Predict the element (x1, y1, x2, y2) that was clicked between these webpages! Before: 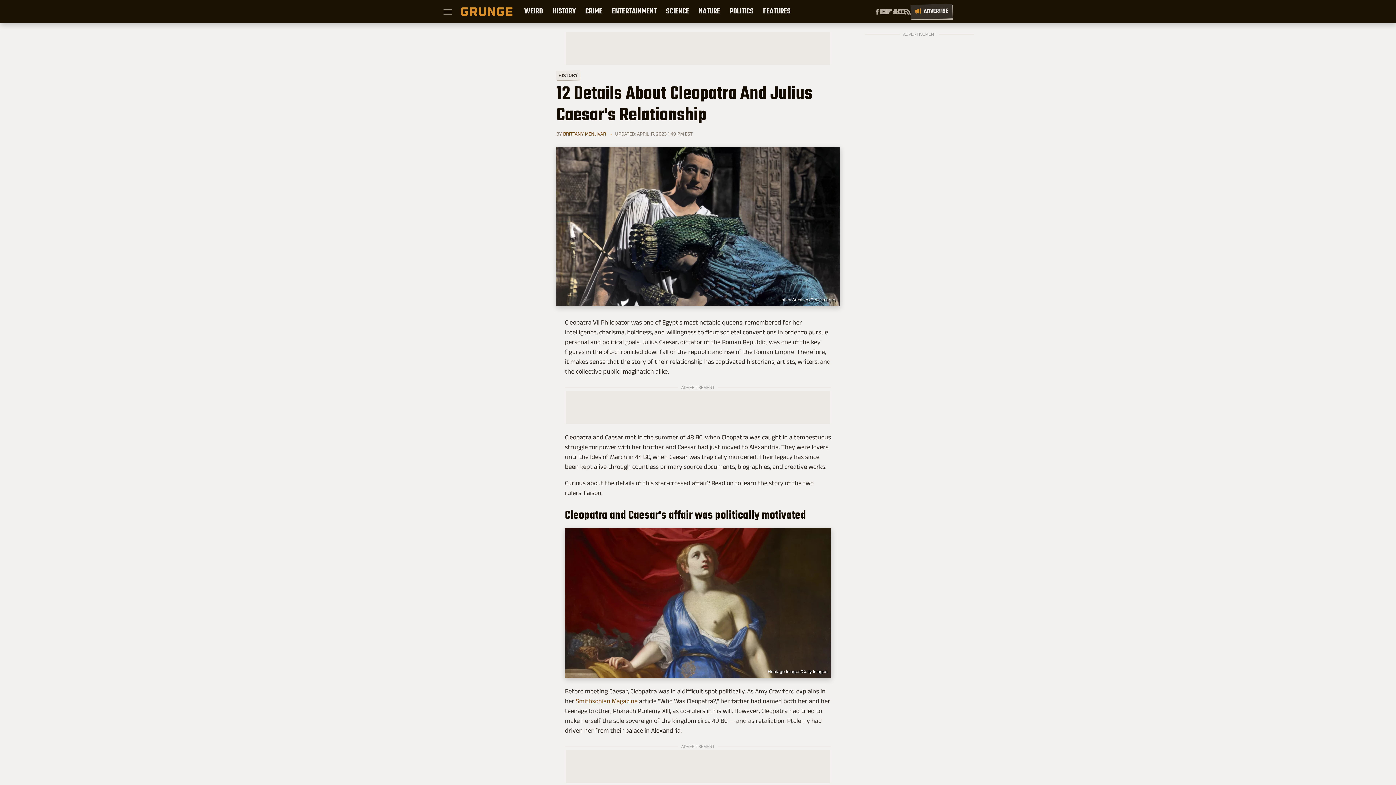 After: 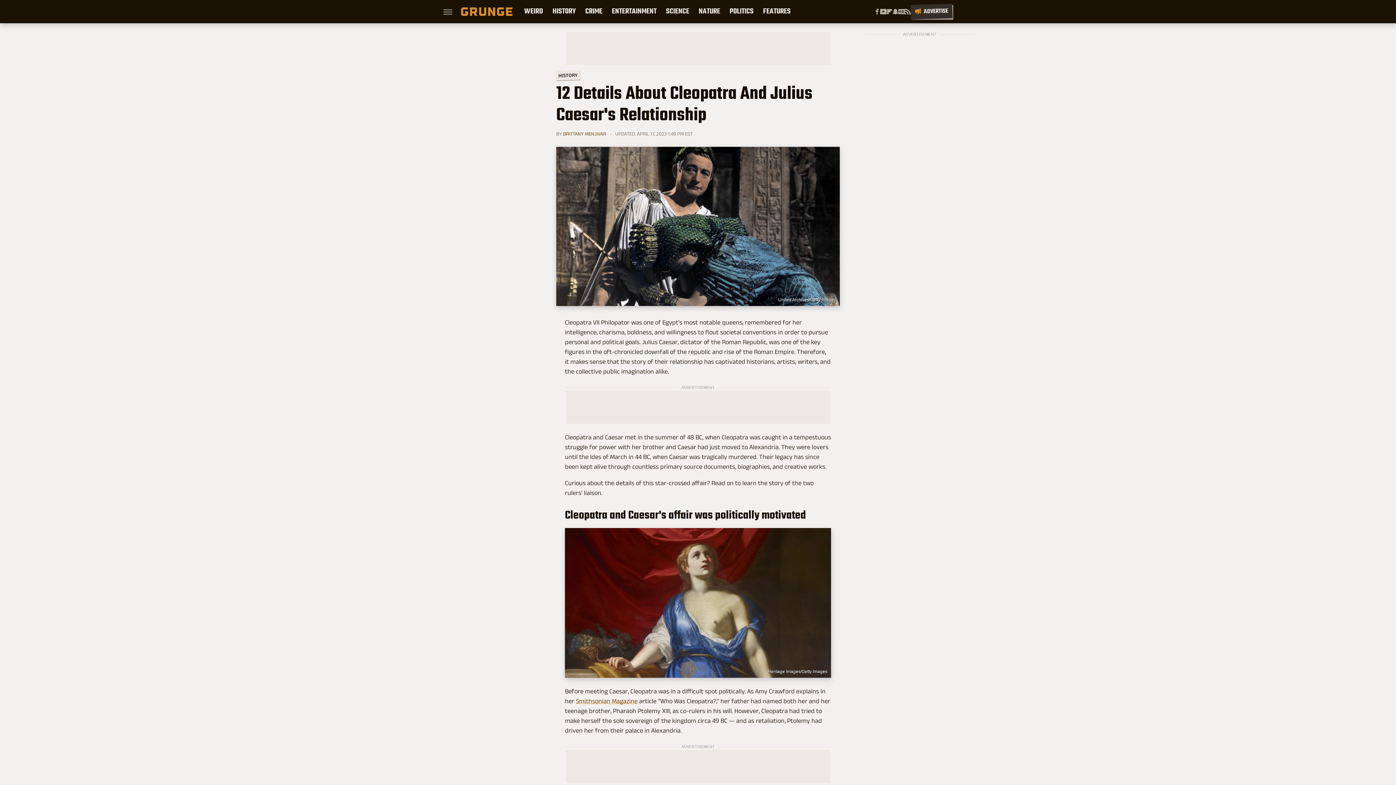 Action: label: Smithsonian Magazine bbox: (576, 697, 637, 705)